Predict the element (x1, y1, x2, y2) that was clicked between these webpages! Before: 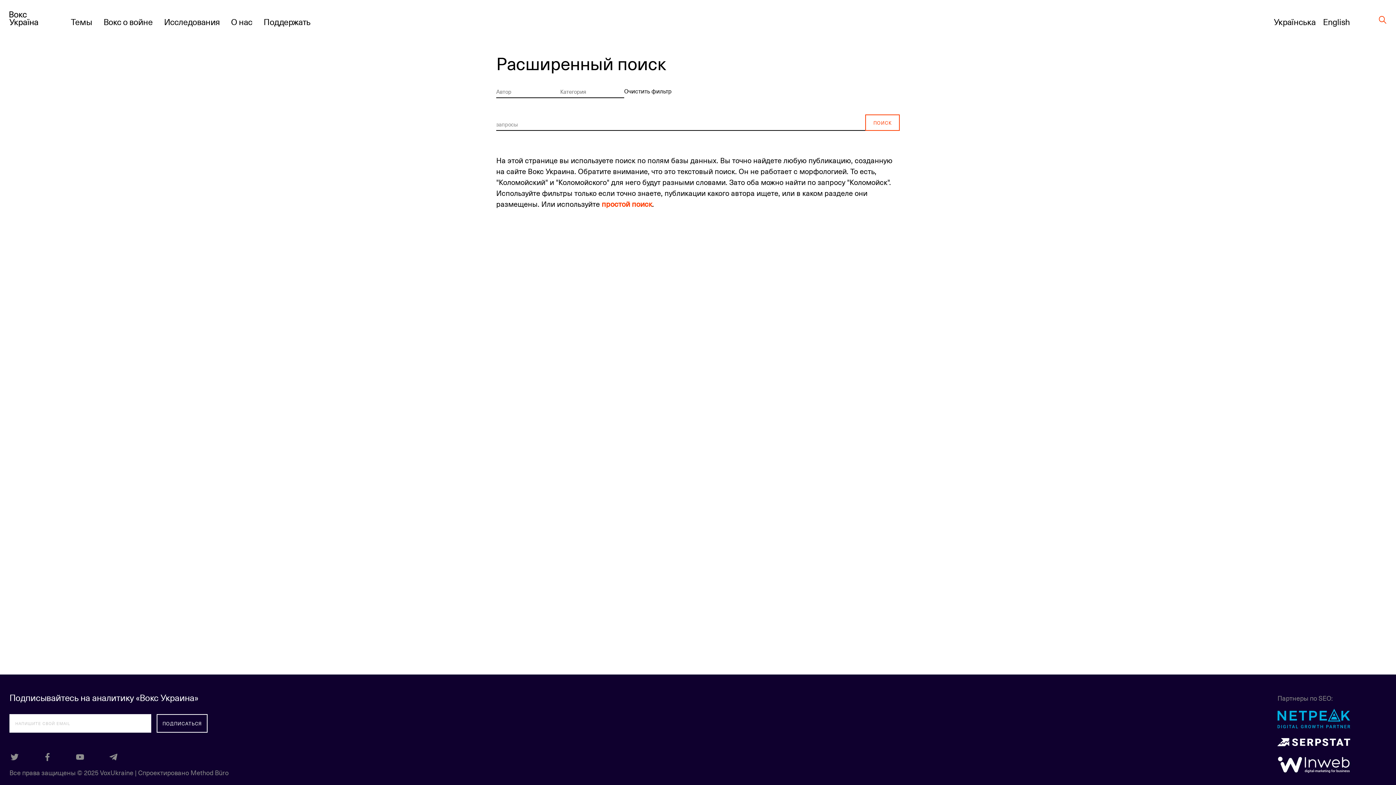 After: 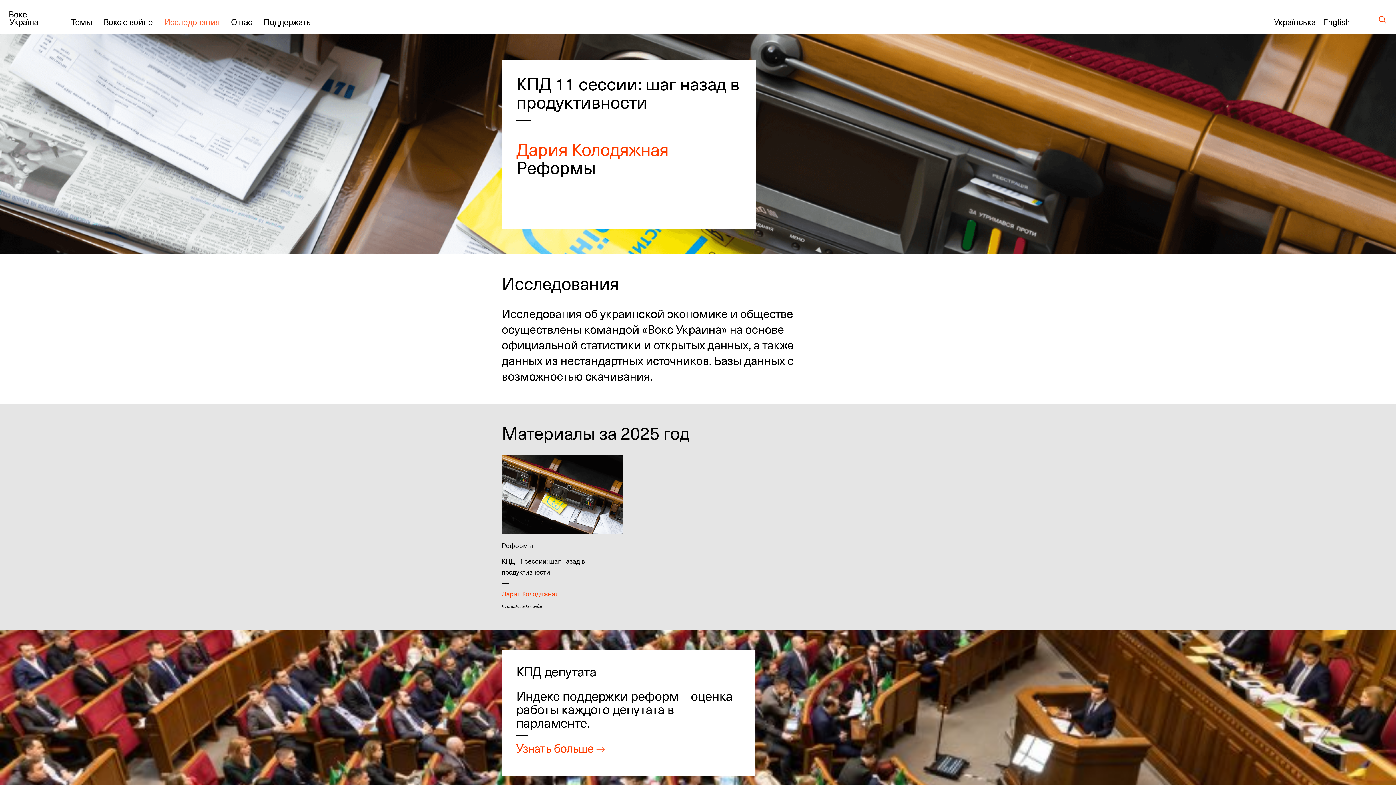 Action: bbox: (164, 15, 219, 28) label: Исследования